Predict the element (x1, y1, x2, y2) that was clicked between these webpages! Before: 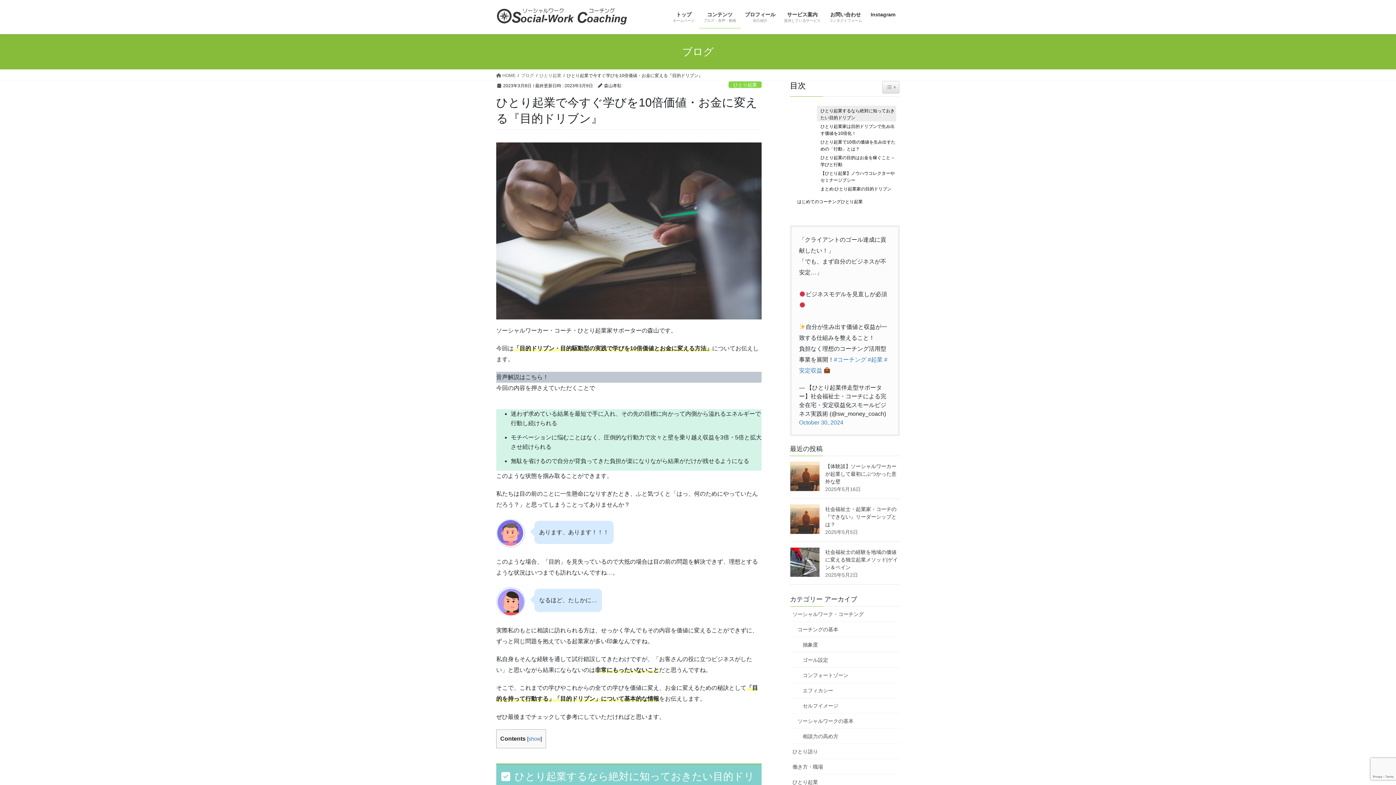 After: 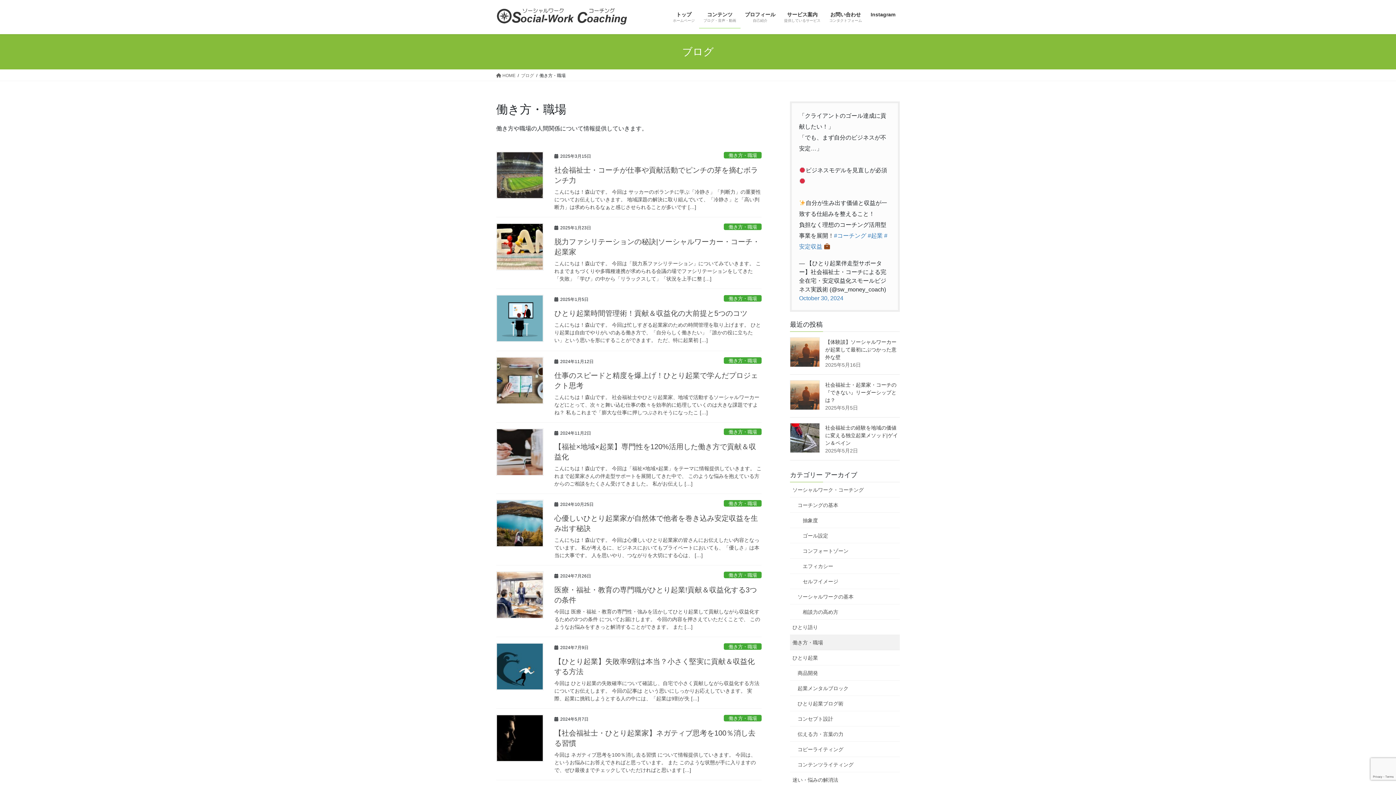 Action: bbox: (790, 759, 900, 774) label: 働き方・職場